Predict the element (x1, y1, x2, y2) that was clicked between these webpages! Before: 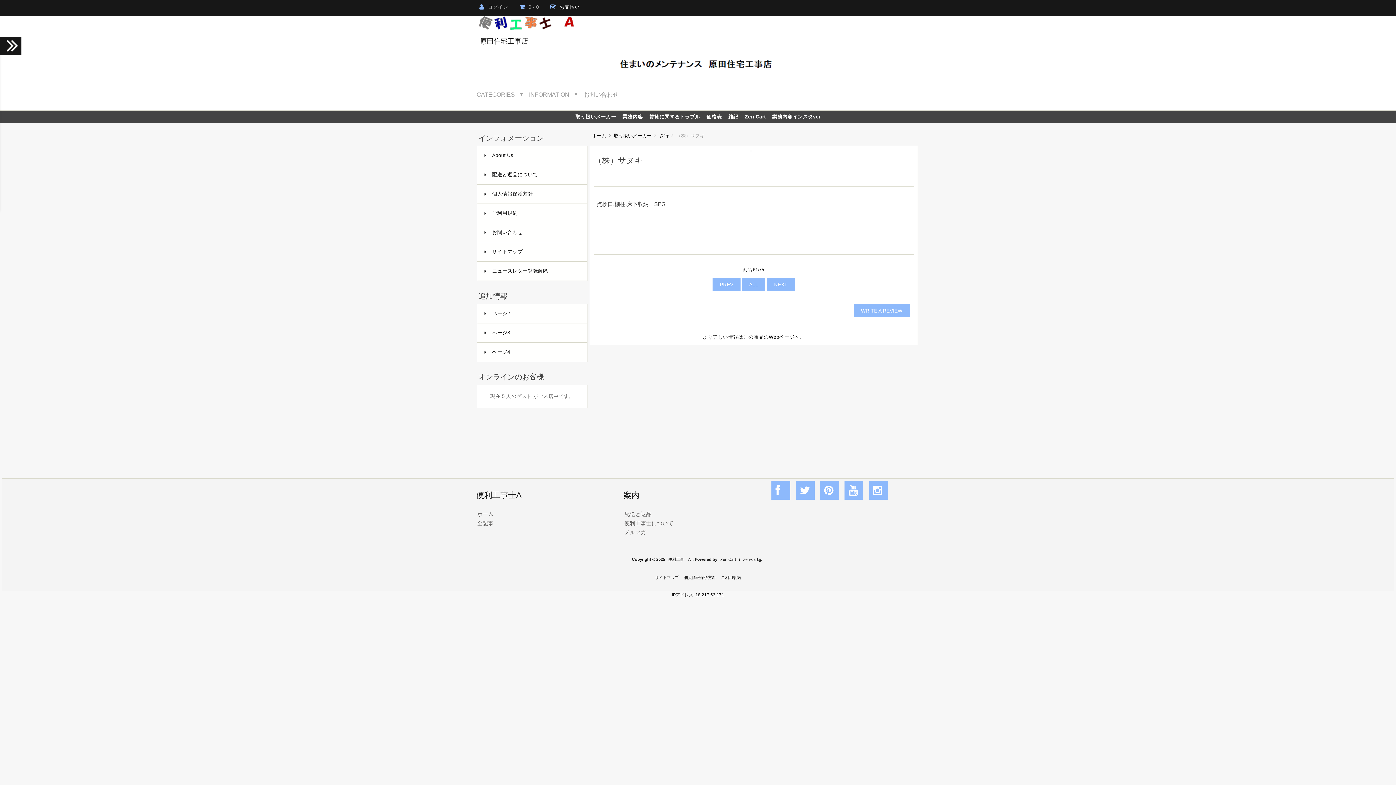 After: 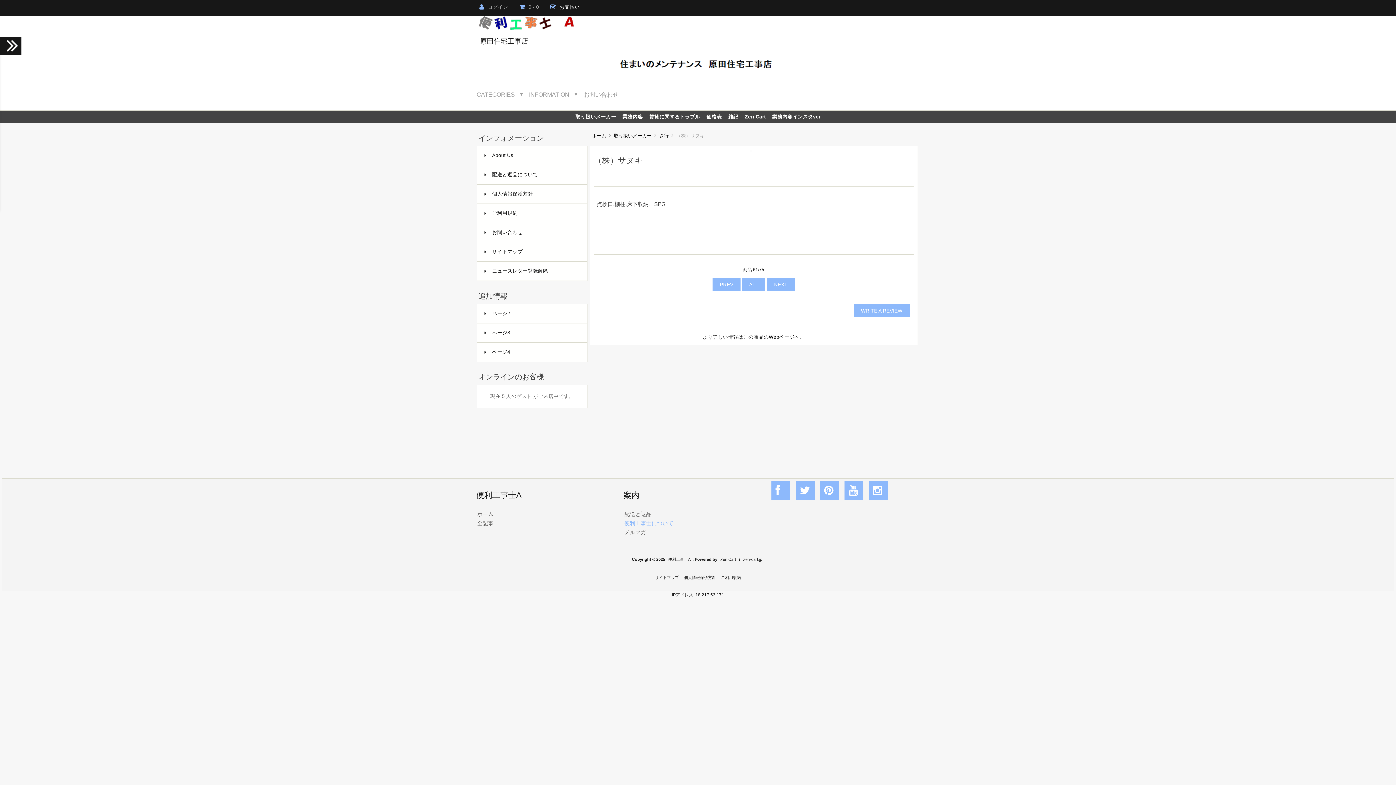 Action: label: 便利工事士について bbox: (621, 520, 676, 526)